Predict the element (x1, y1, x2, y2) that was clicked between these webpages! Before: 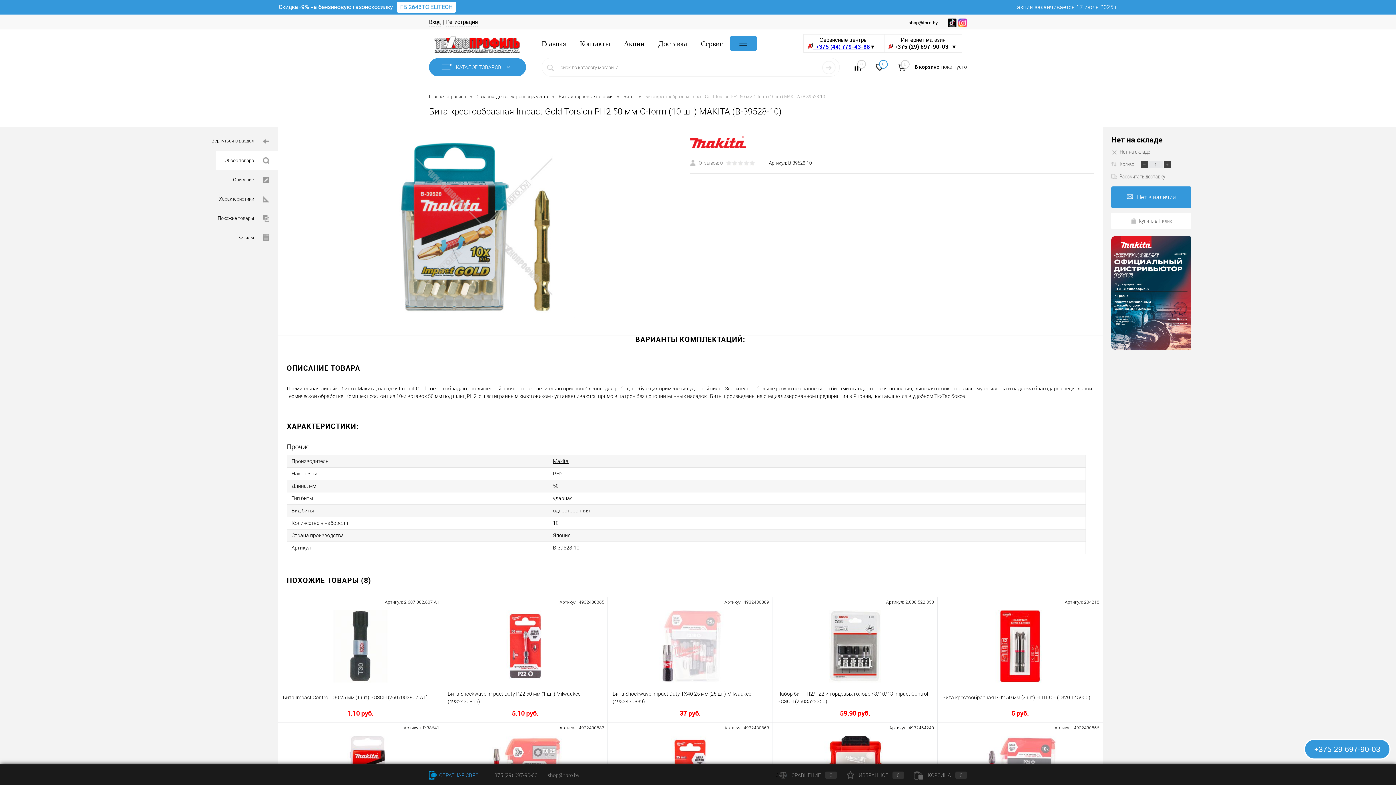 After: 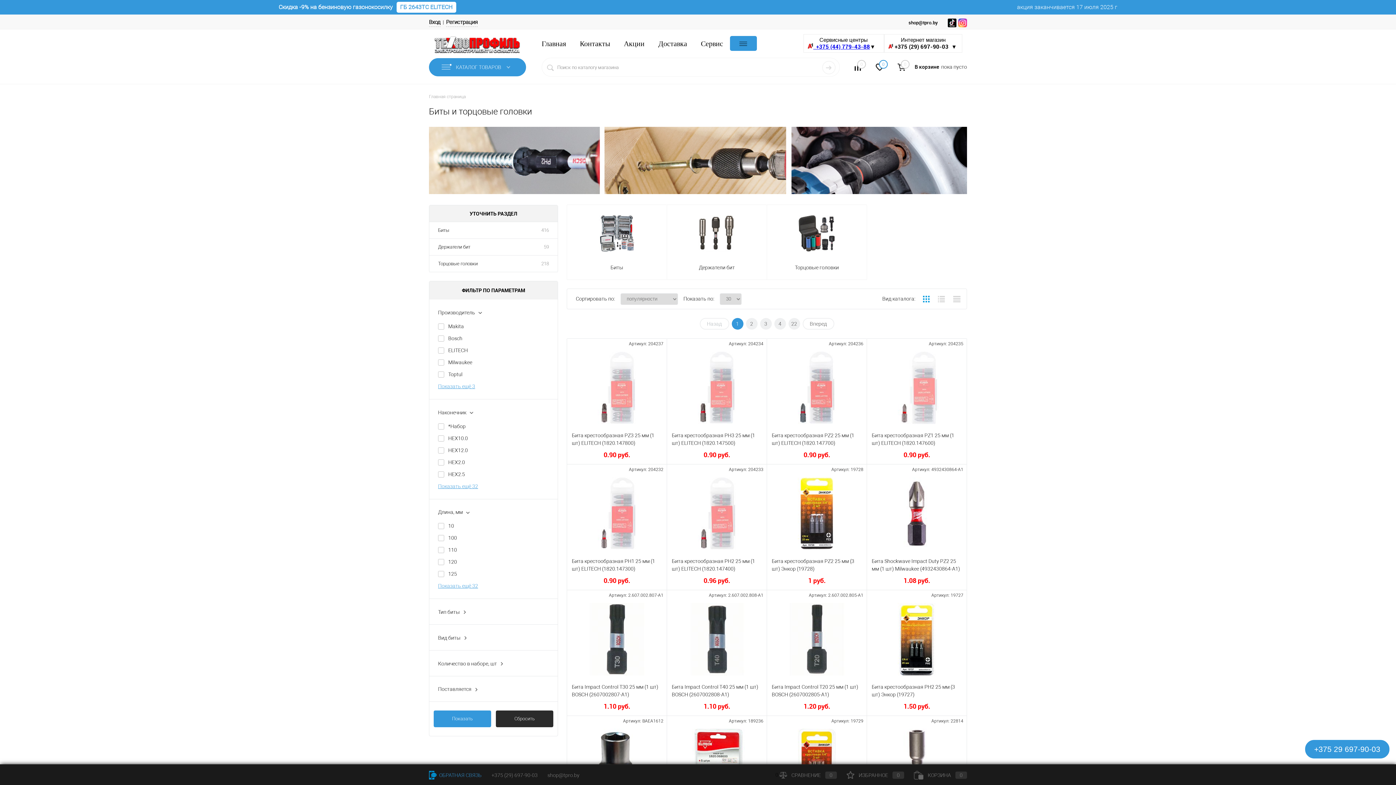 Action: label: Биты и торцовые головки bbox: (558, 93, 612, 100)